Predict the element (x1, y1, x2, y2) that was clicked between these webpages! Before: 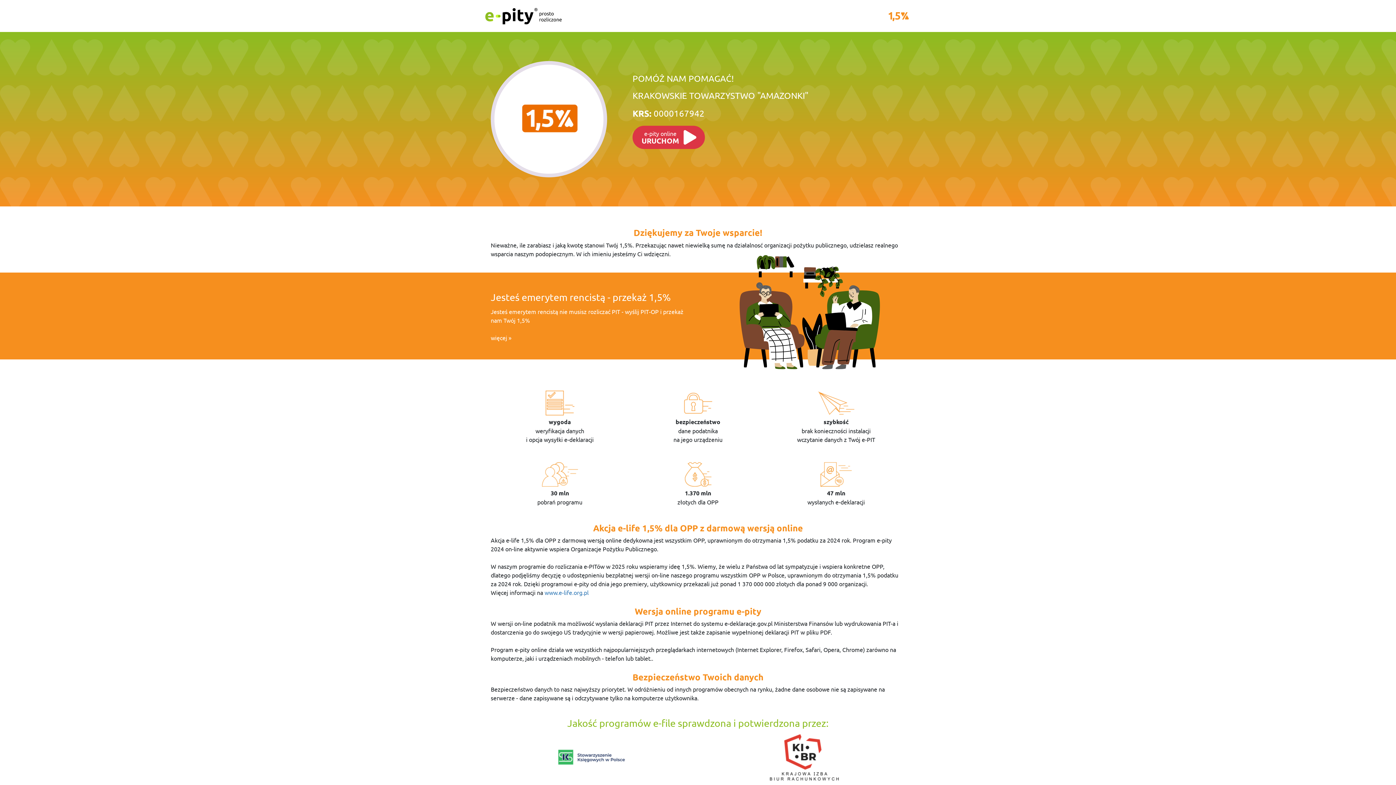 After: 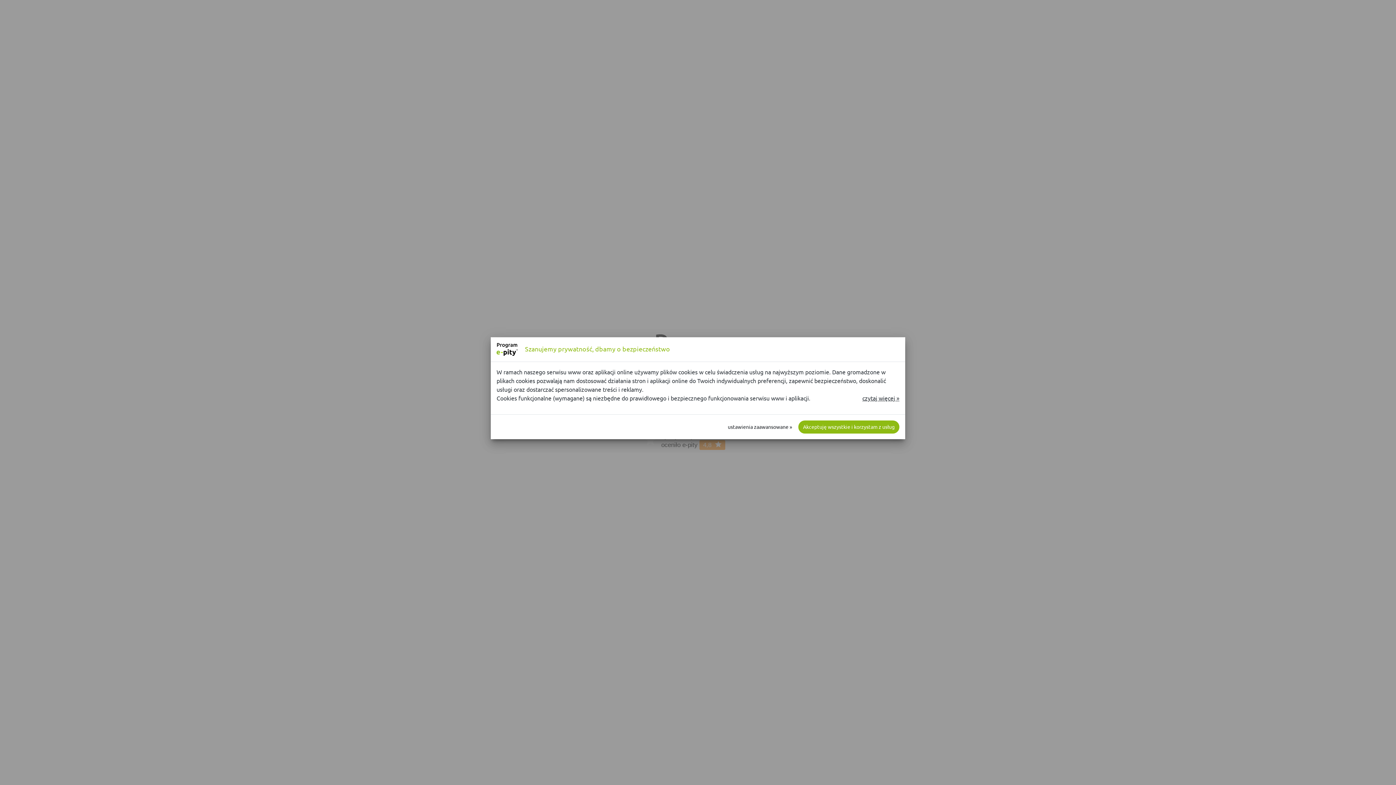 Action: bbox: (490, 291, 670, 303) label: Jesteś emerytem rencistą - przekaż 1,5%